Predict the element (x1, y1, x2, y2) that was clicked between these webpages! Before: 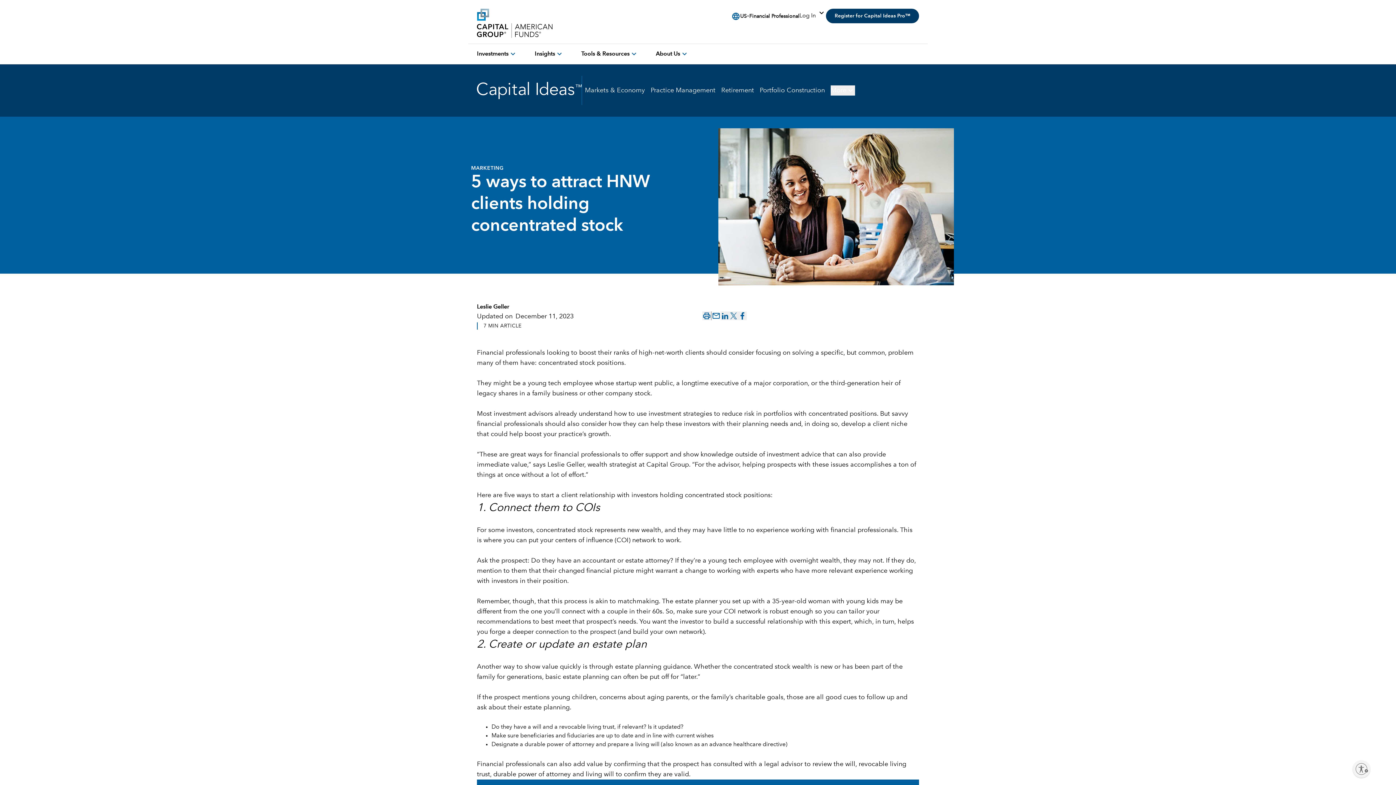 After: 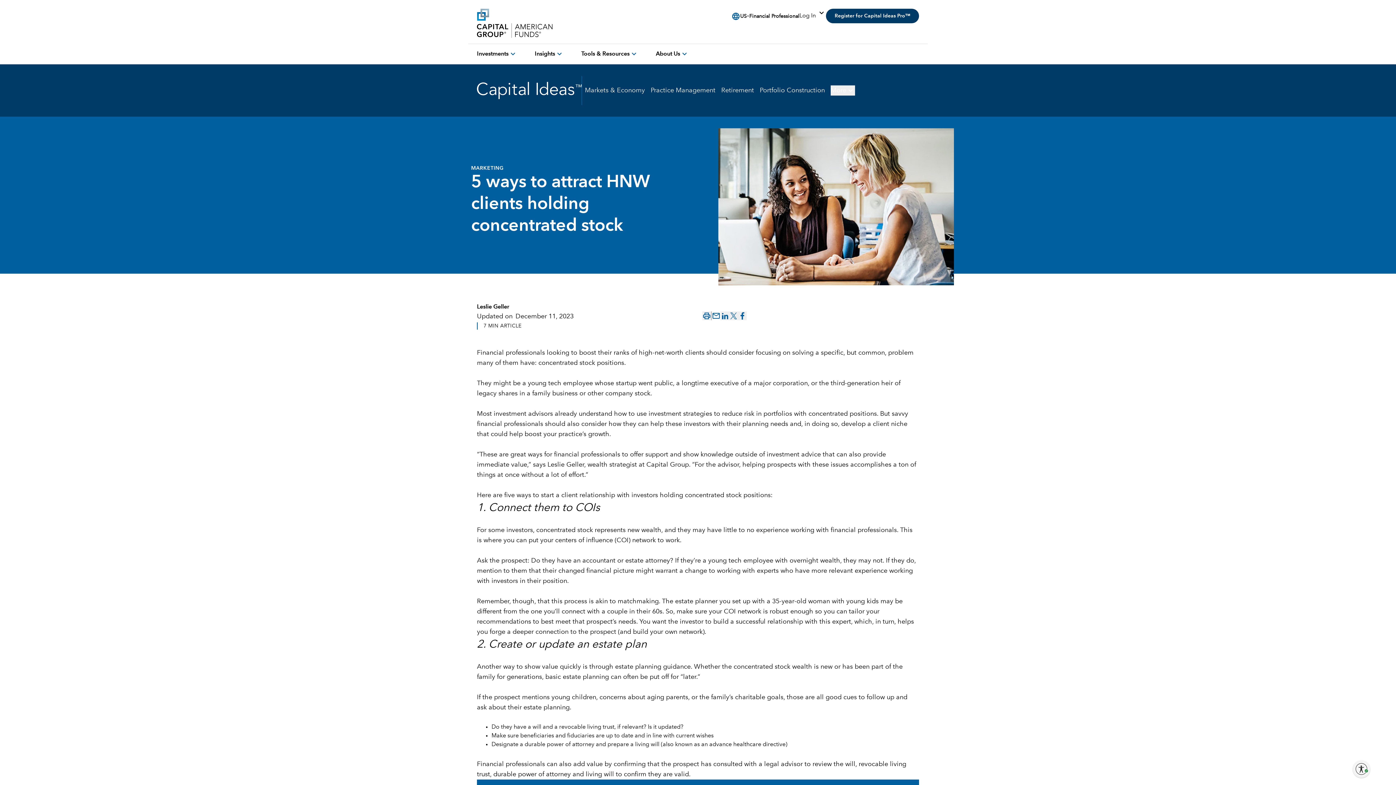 Action: label: Enable accessibility bbox: (1353, 760, 1370, 778)